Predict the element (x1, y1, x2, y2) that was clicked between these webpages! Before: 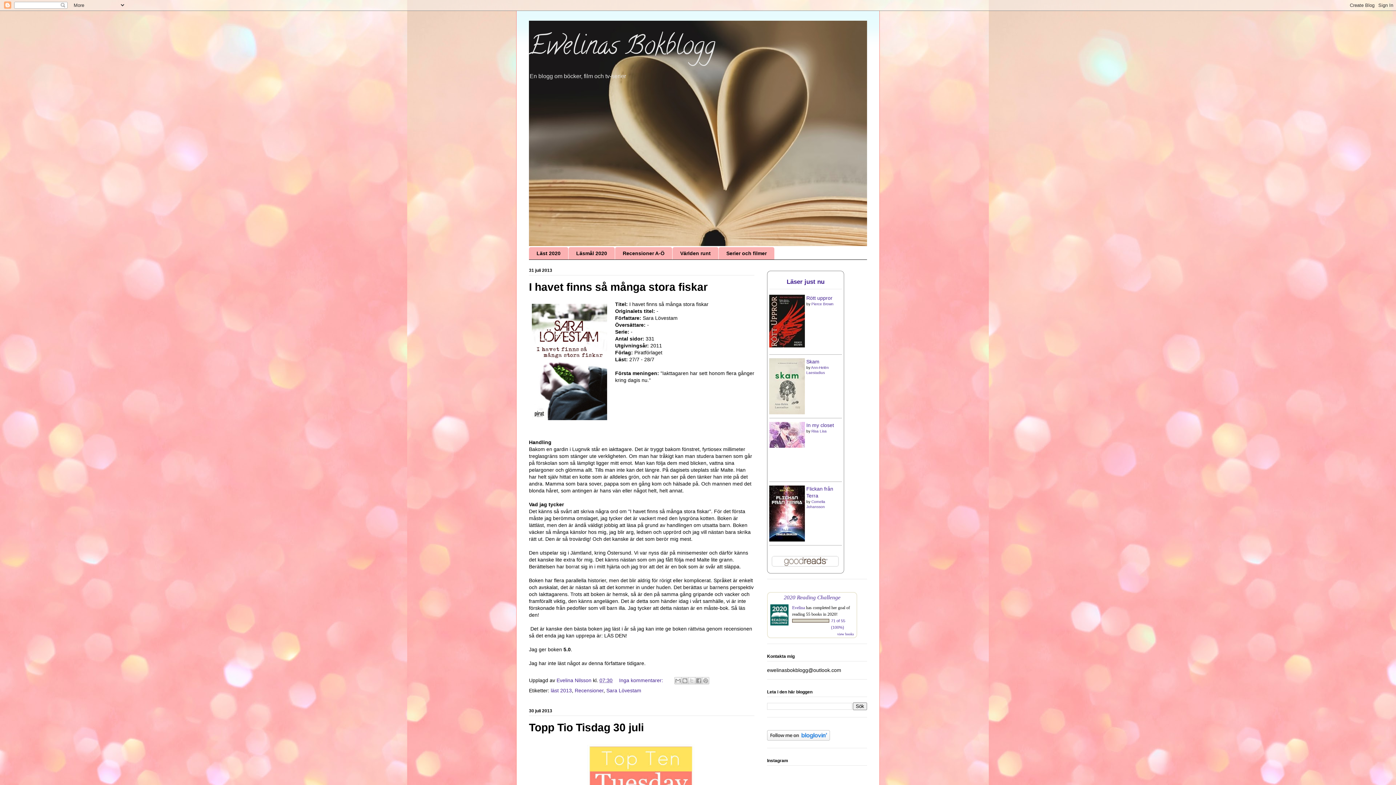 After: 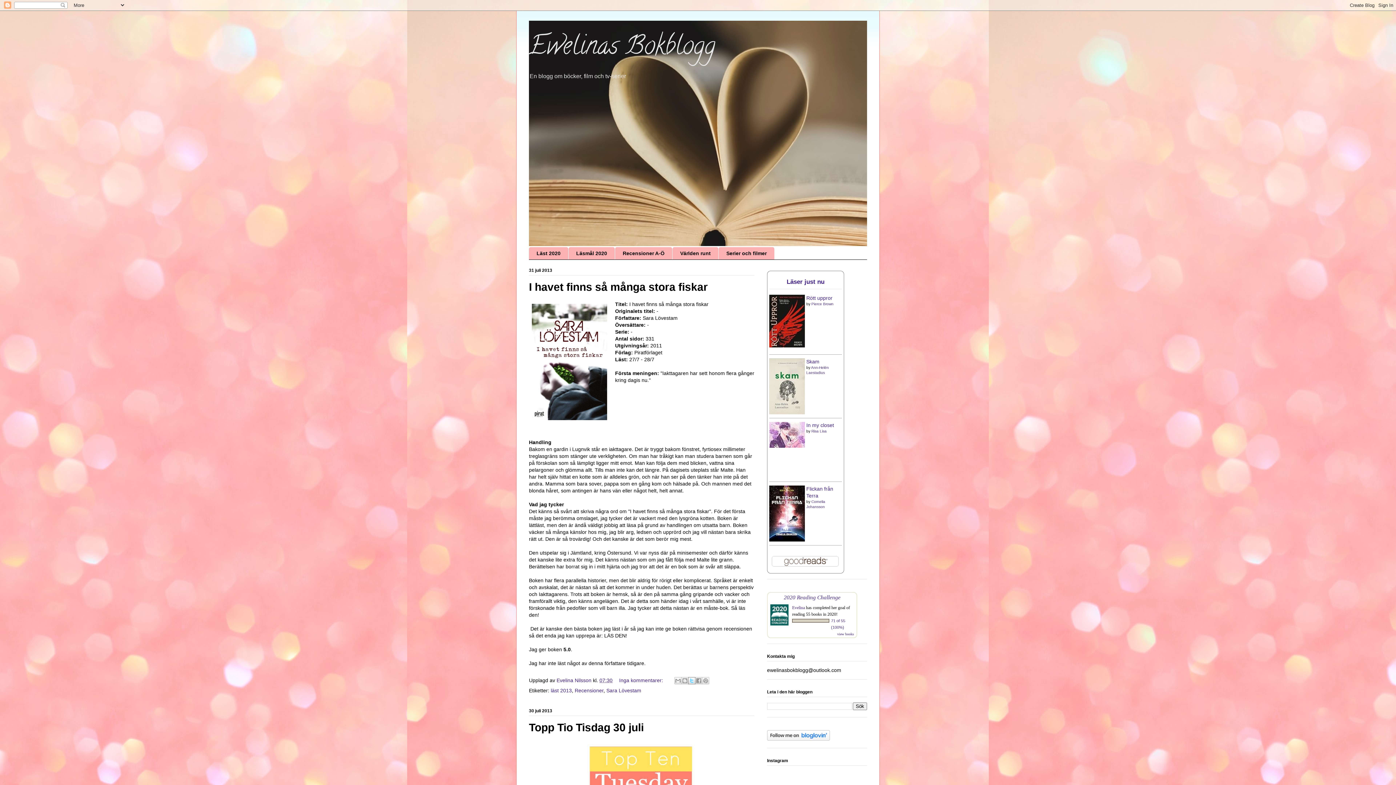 Action: bbox: (688, 677, 695, 684) label: Dela på X